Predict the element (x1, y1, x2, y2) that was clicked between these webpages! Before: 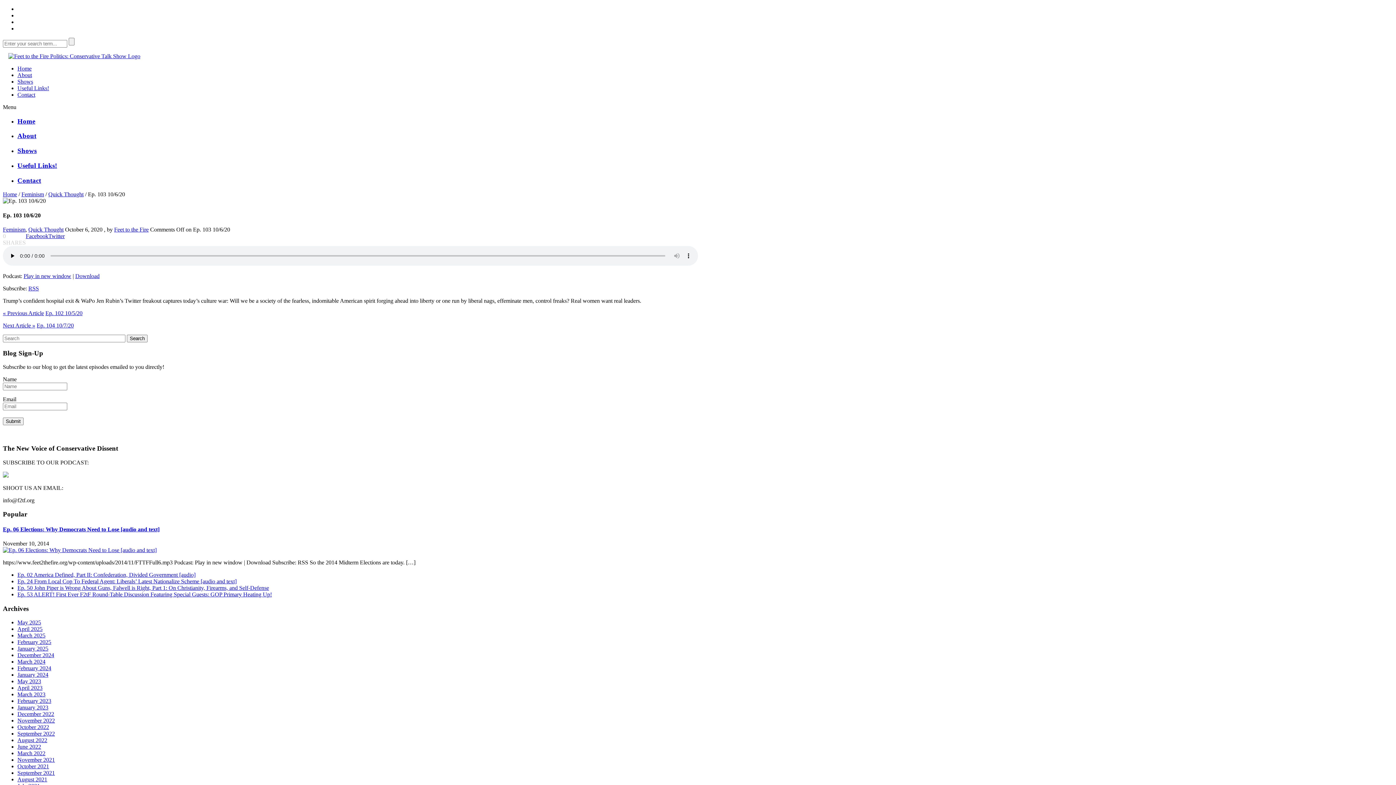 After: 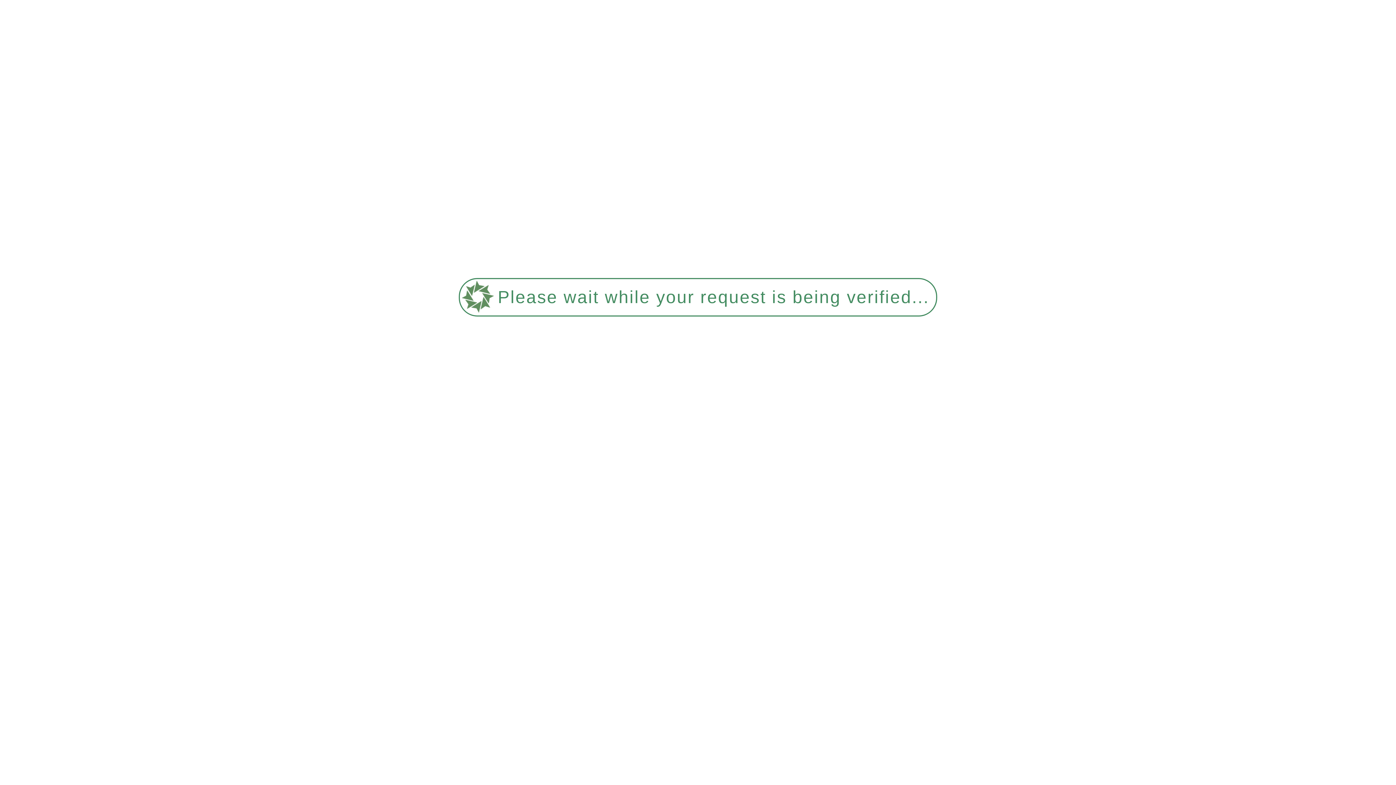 Action: label: « Previous Article bbox: (2, 310, 44, 316)